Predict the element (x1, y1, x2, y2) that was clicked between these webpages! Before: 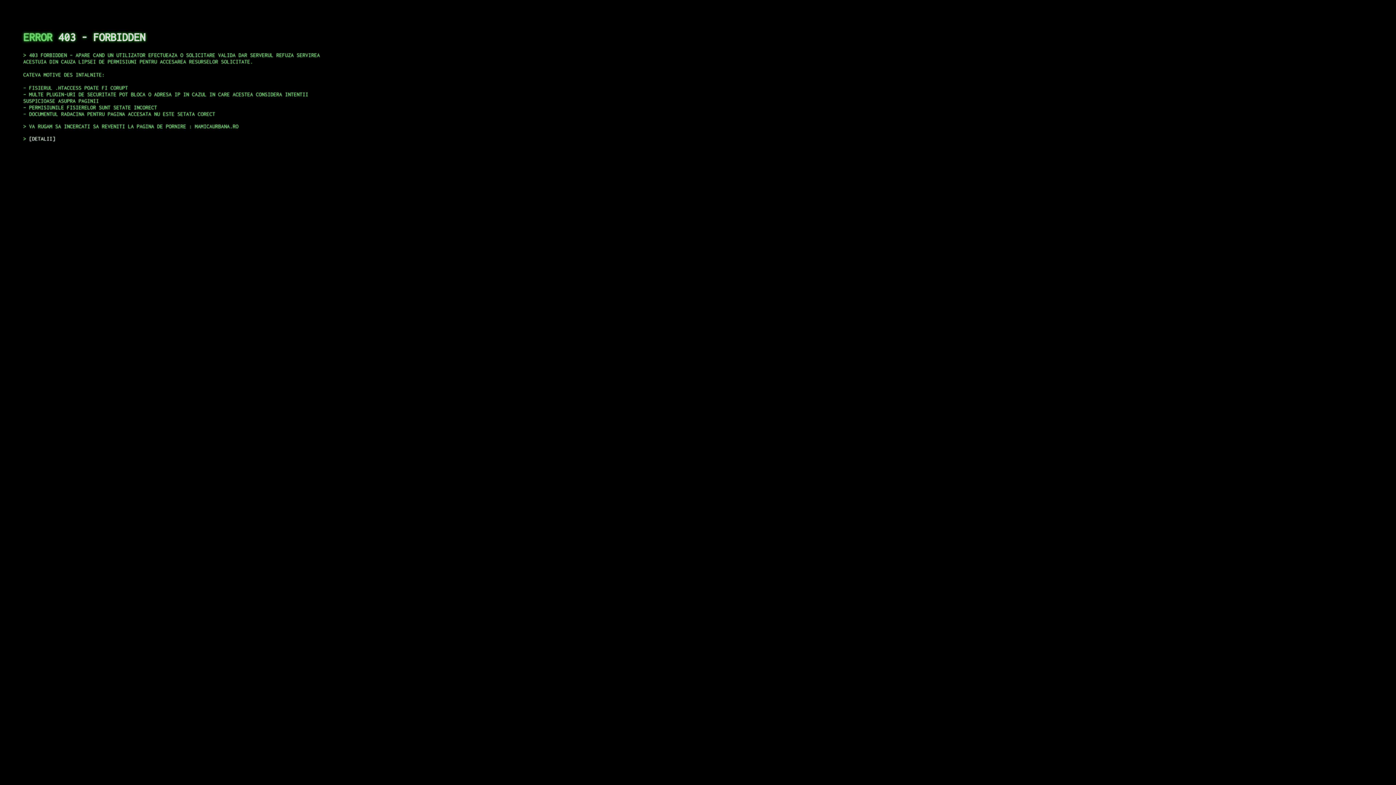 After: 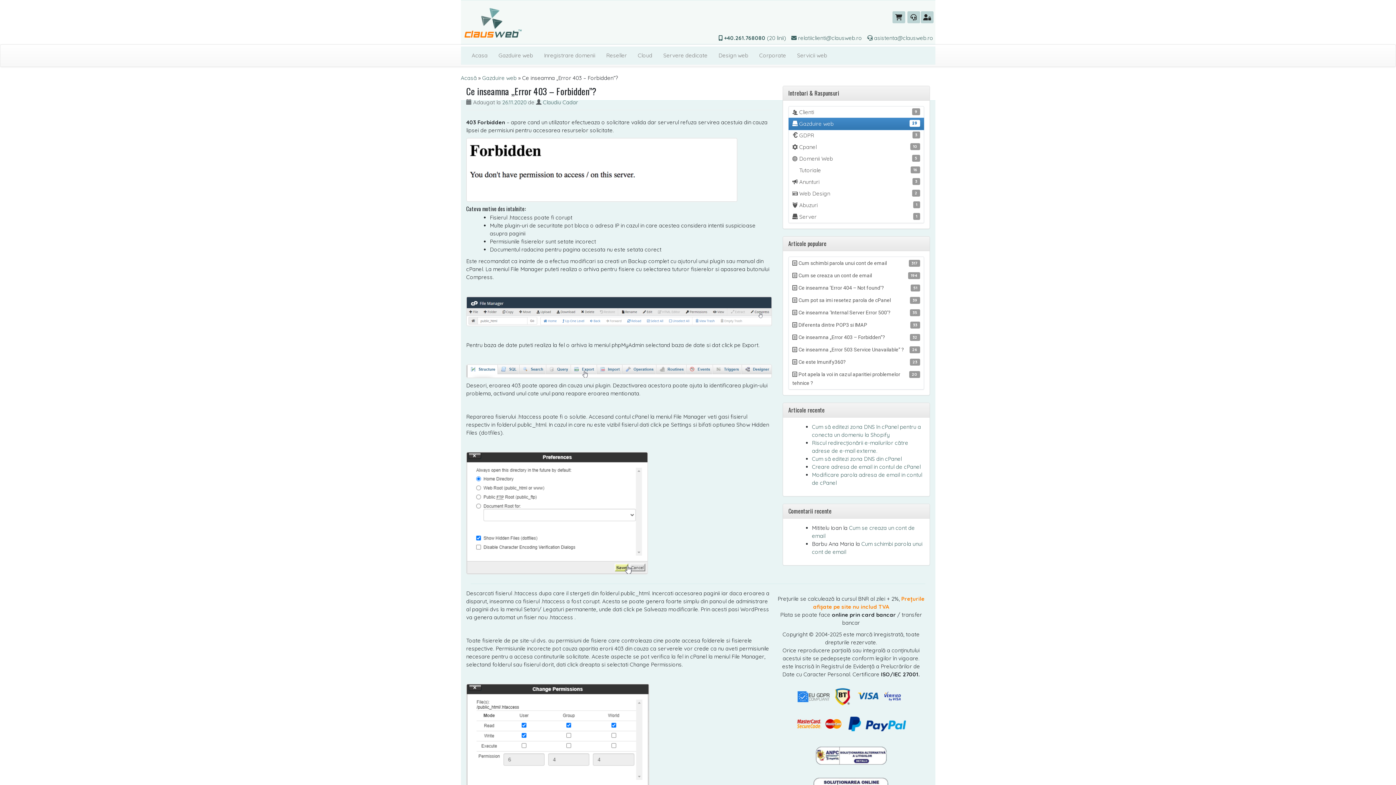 Action: label: DETALII bbox: (29, 135, 55, 141)